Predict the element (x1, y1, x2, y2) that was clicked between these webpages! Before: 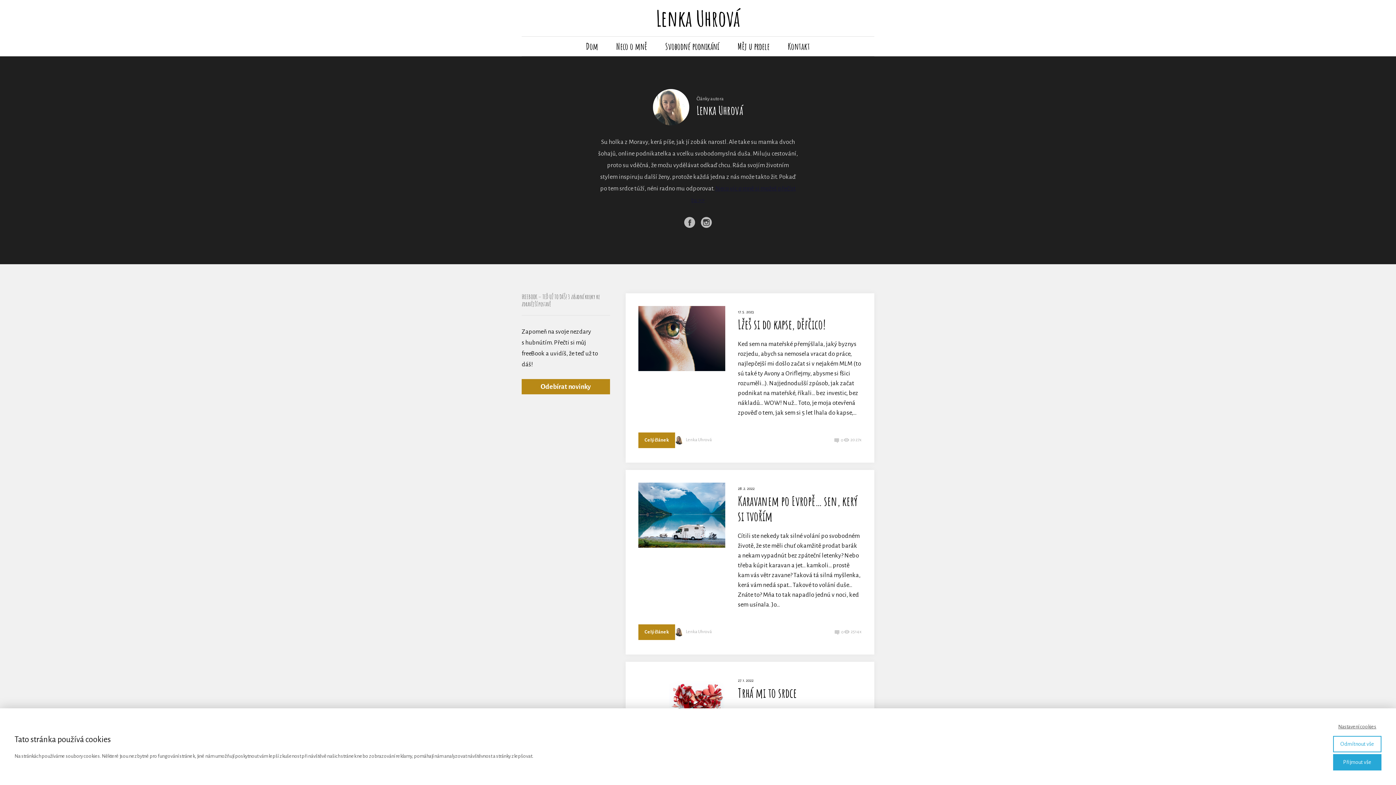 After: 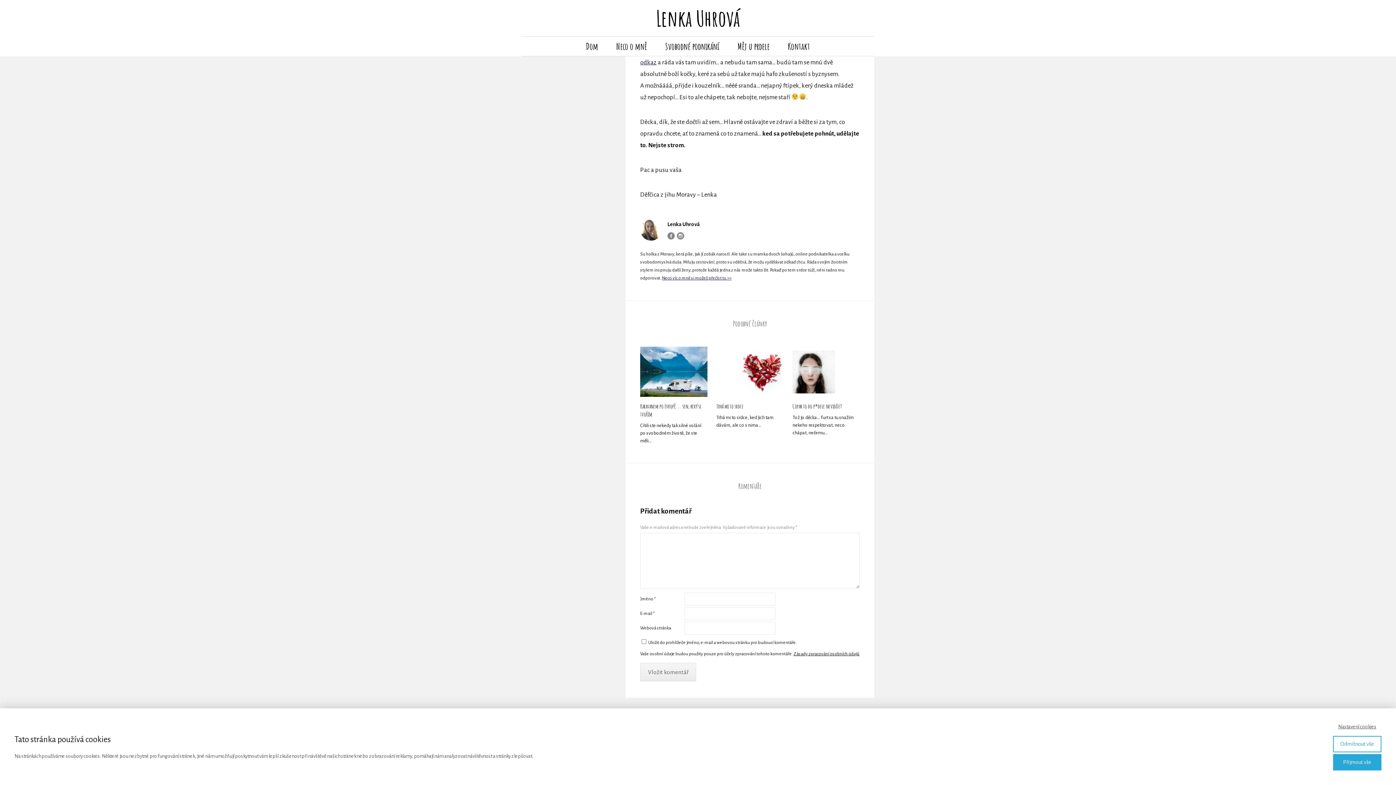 Action: bbox: (834, 437, 844, 444) label: 0